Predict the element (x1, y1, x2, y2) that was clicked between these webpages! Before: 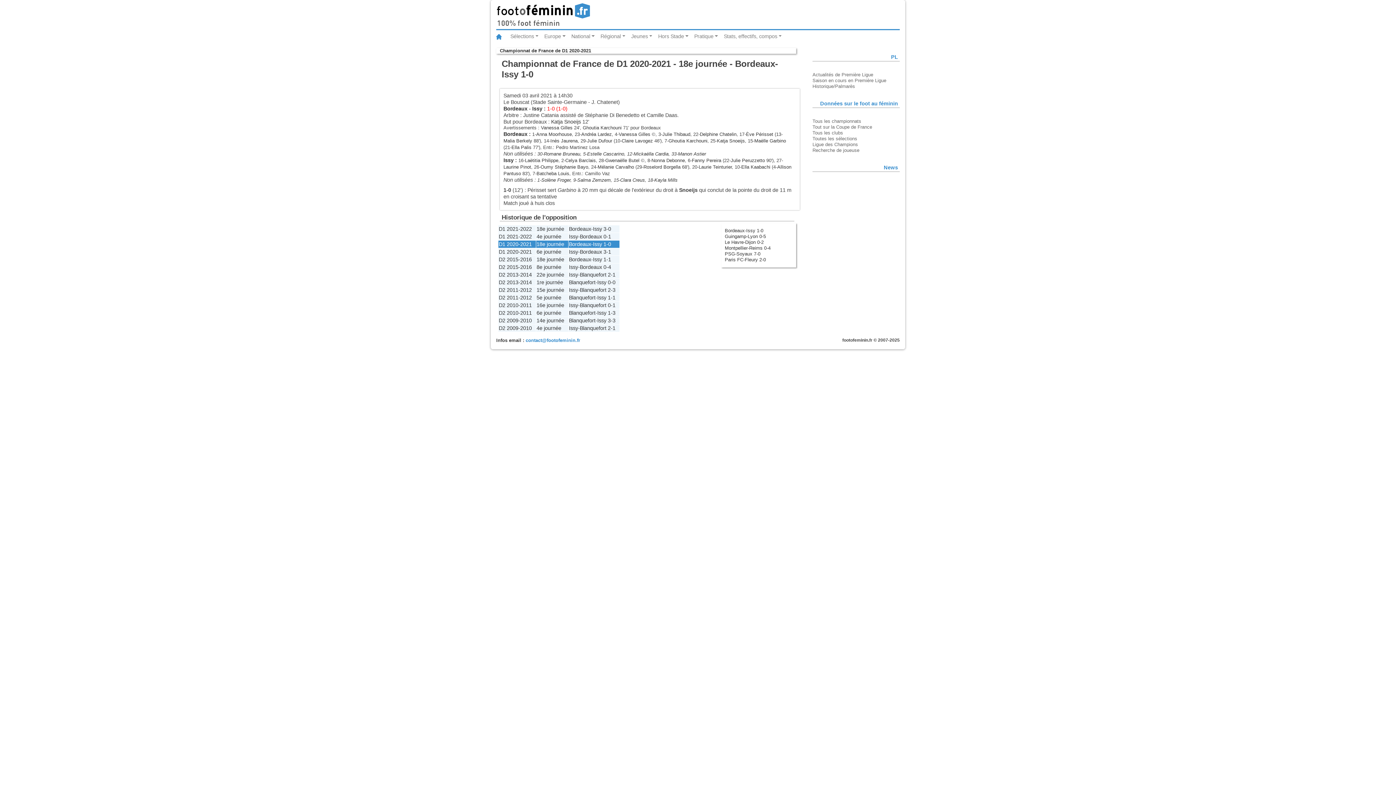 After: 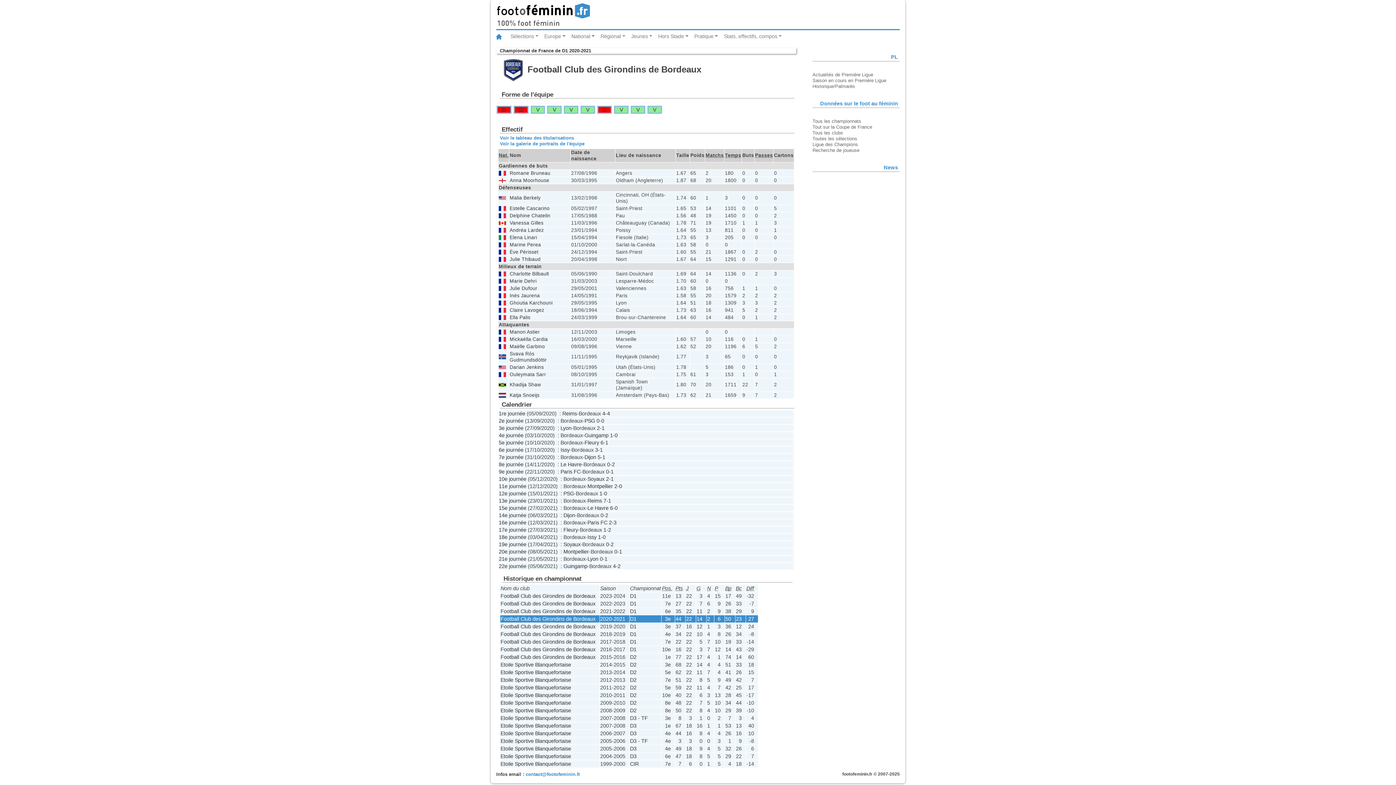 Action: bbox: (503, 131, 527, 137) label: Bordeaux